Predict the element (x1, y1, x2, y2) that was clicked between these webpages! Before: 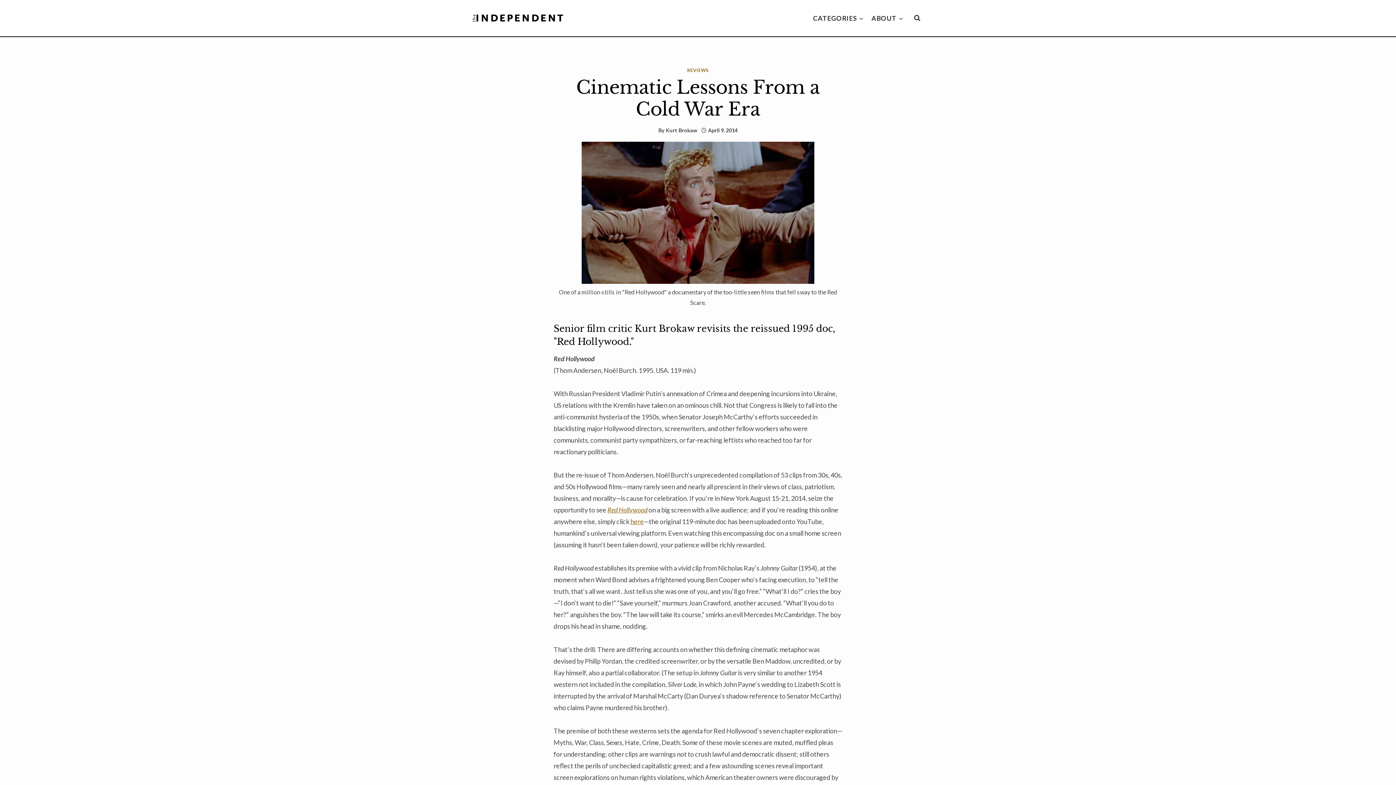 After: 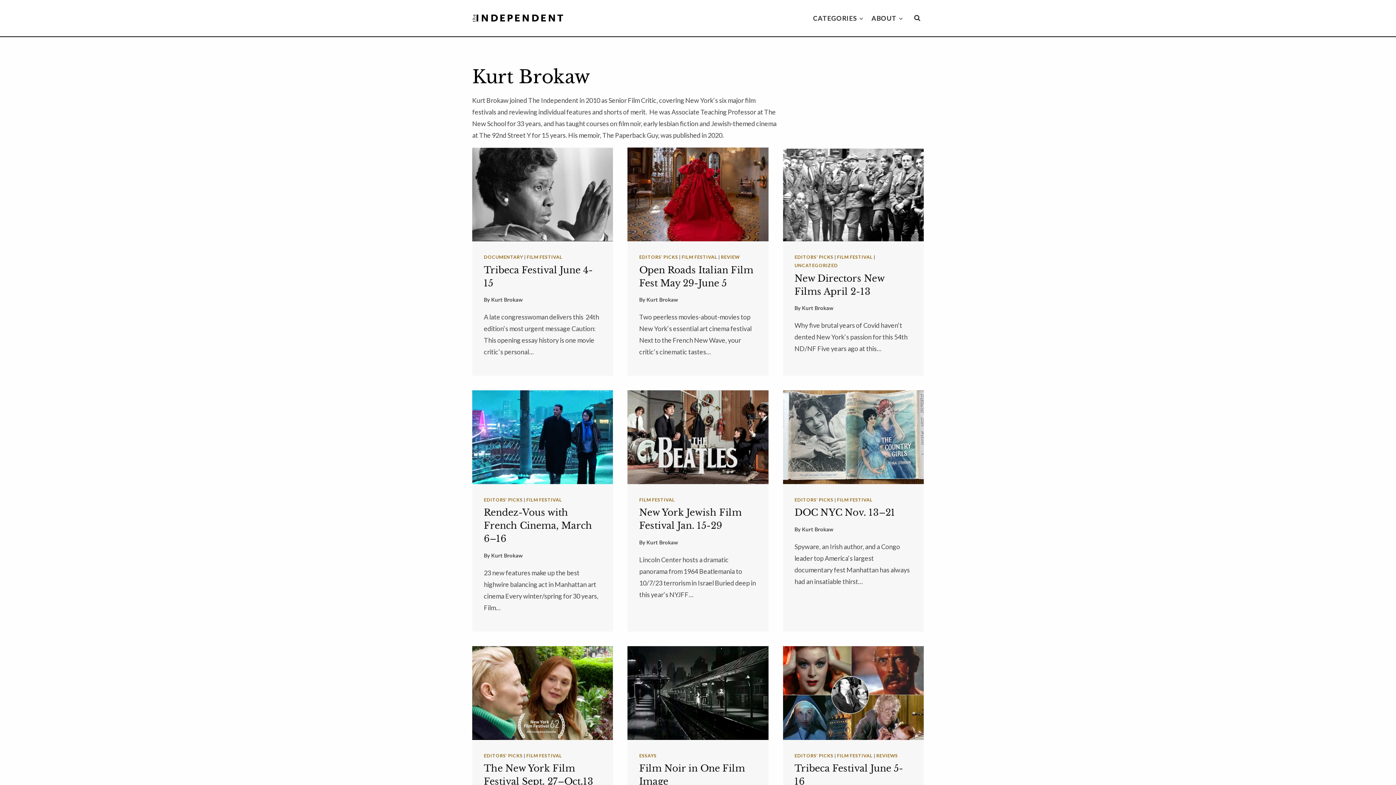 Action: bbox: (665, 127, 697, 133) label: Kurt Brokaw